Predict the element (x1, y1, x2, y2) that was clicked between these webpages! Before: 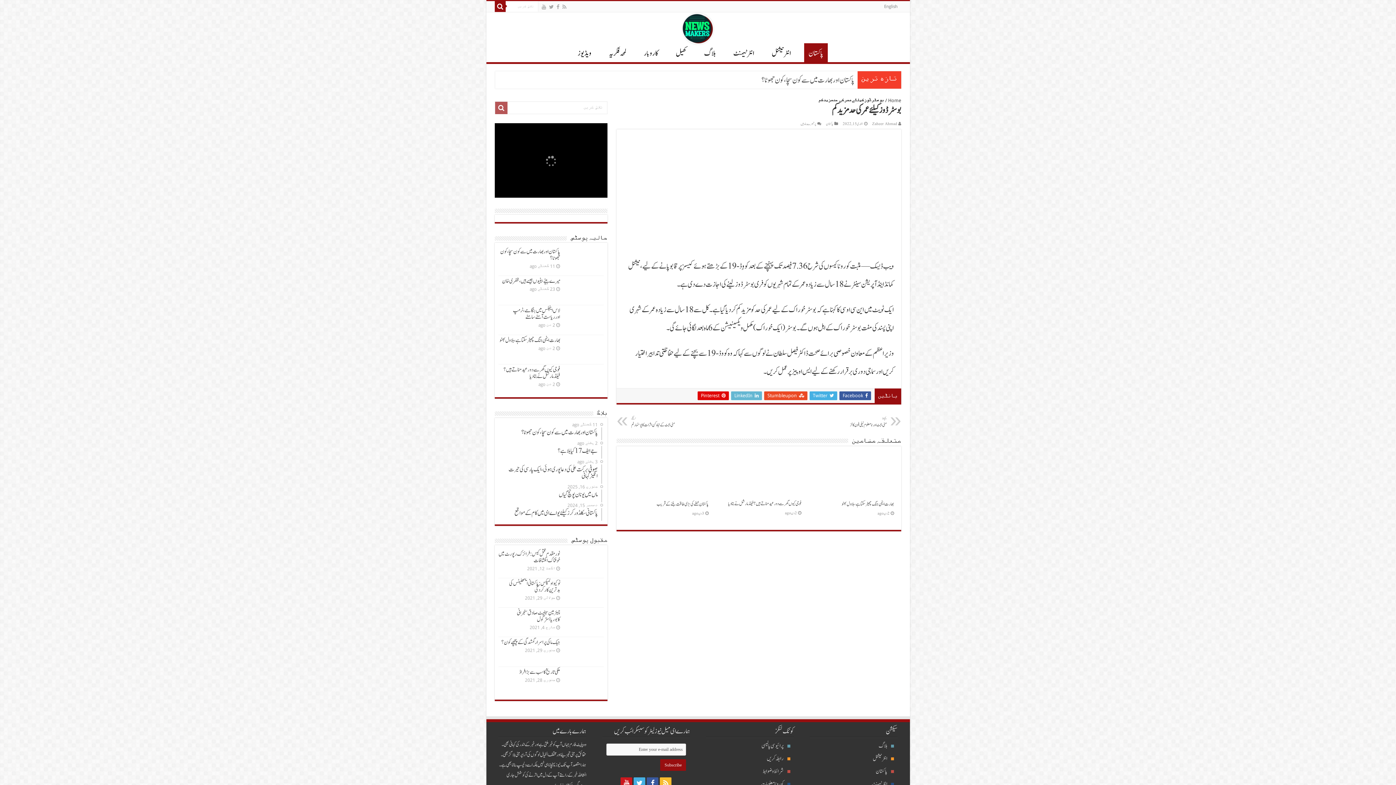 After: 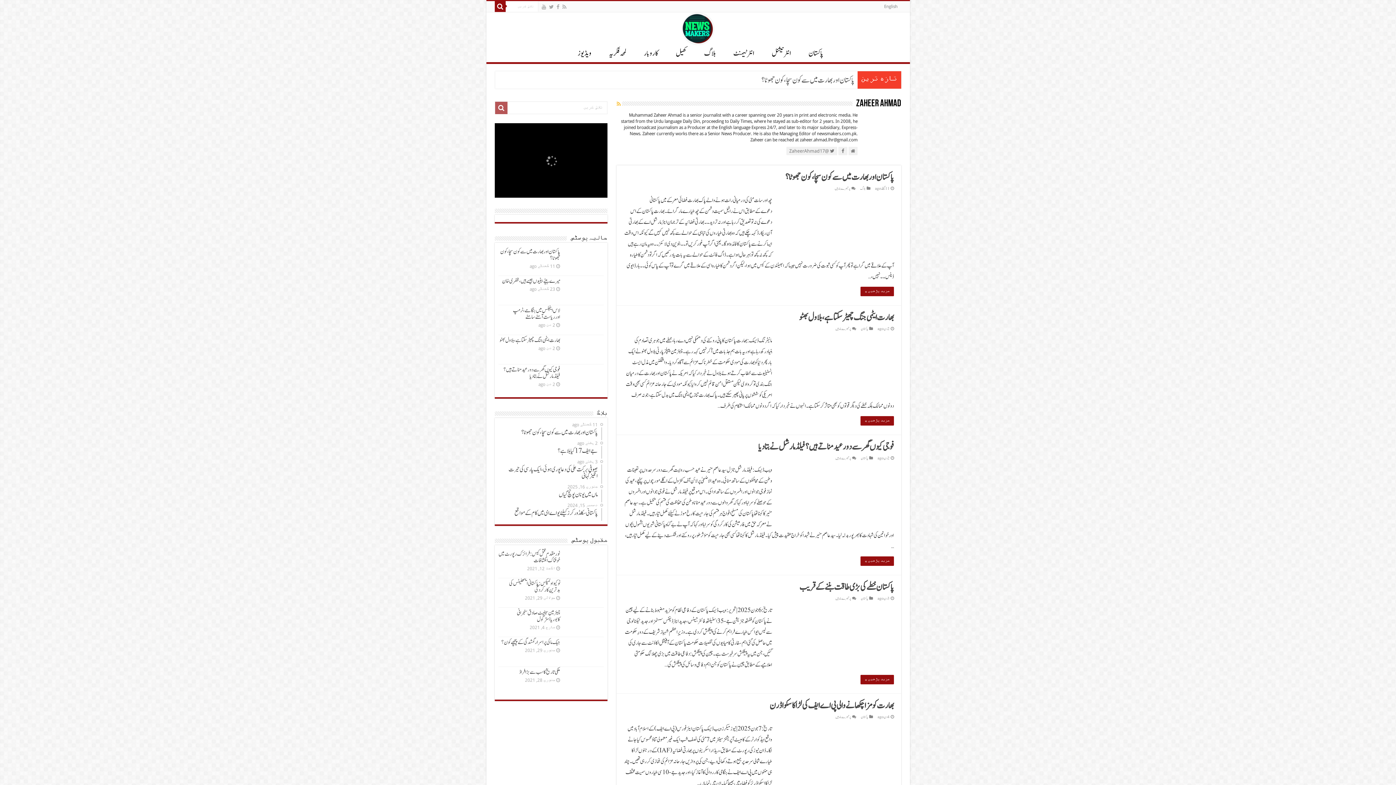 Action: label: Zaheer Ahmad bbox: (872, 121, 897, 126)